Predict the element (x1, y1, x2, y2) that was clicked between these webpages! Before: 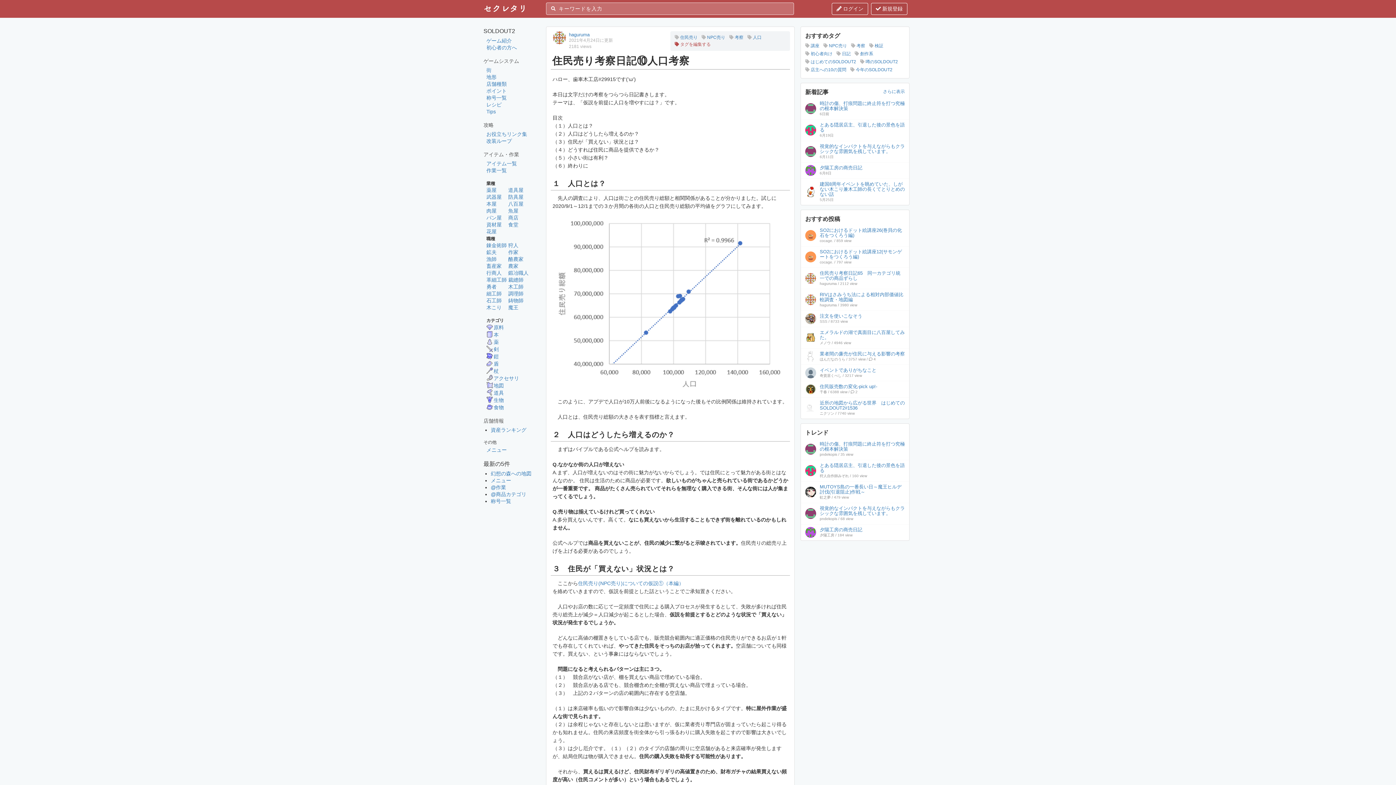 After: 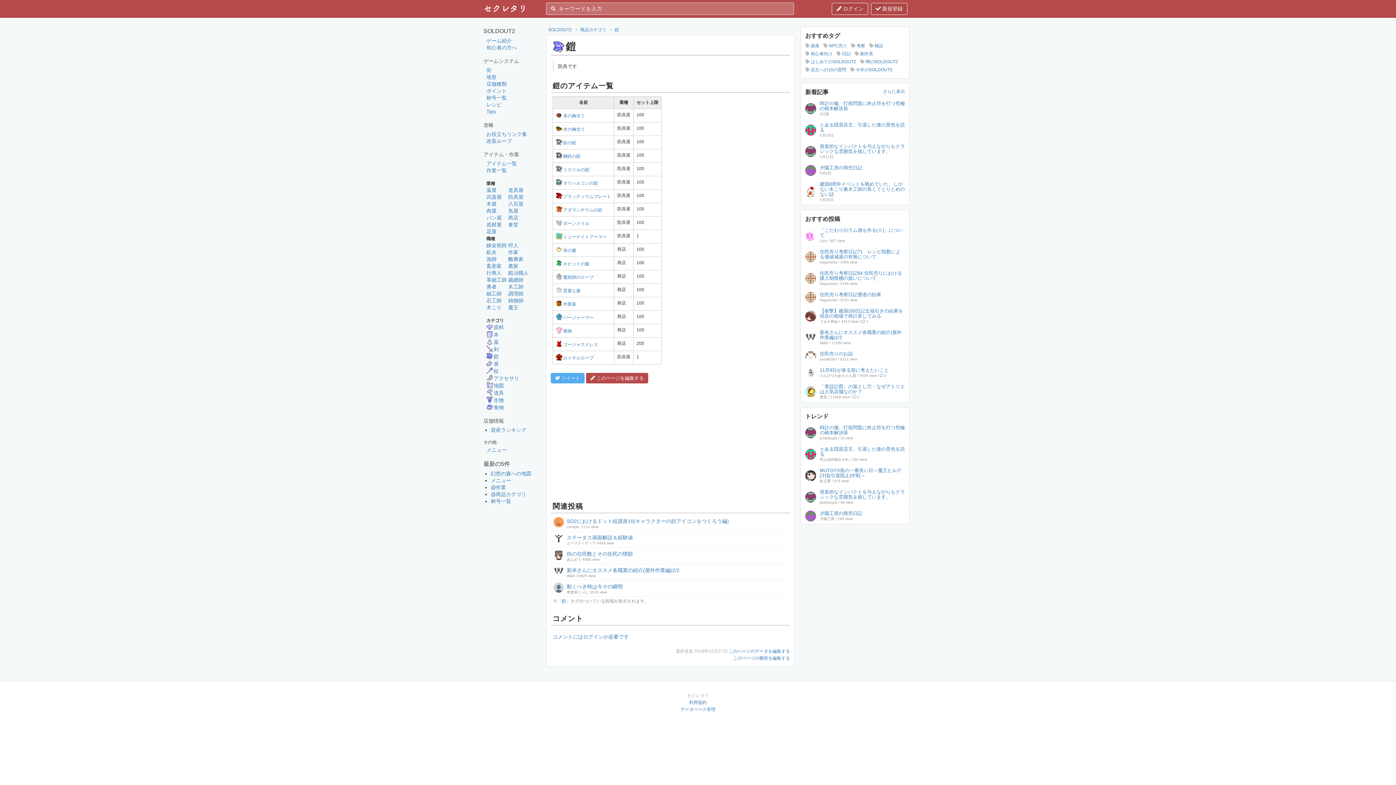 Action: bbox: (486, 353, 498, 359) label: 鎧